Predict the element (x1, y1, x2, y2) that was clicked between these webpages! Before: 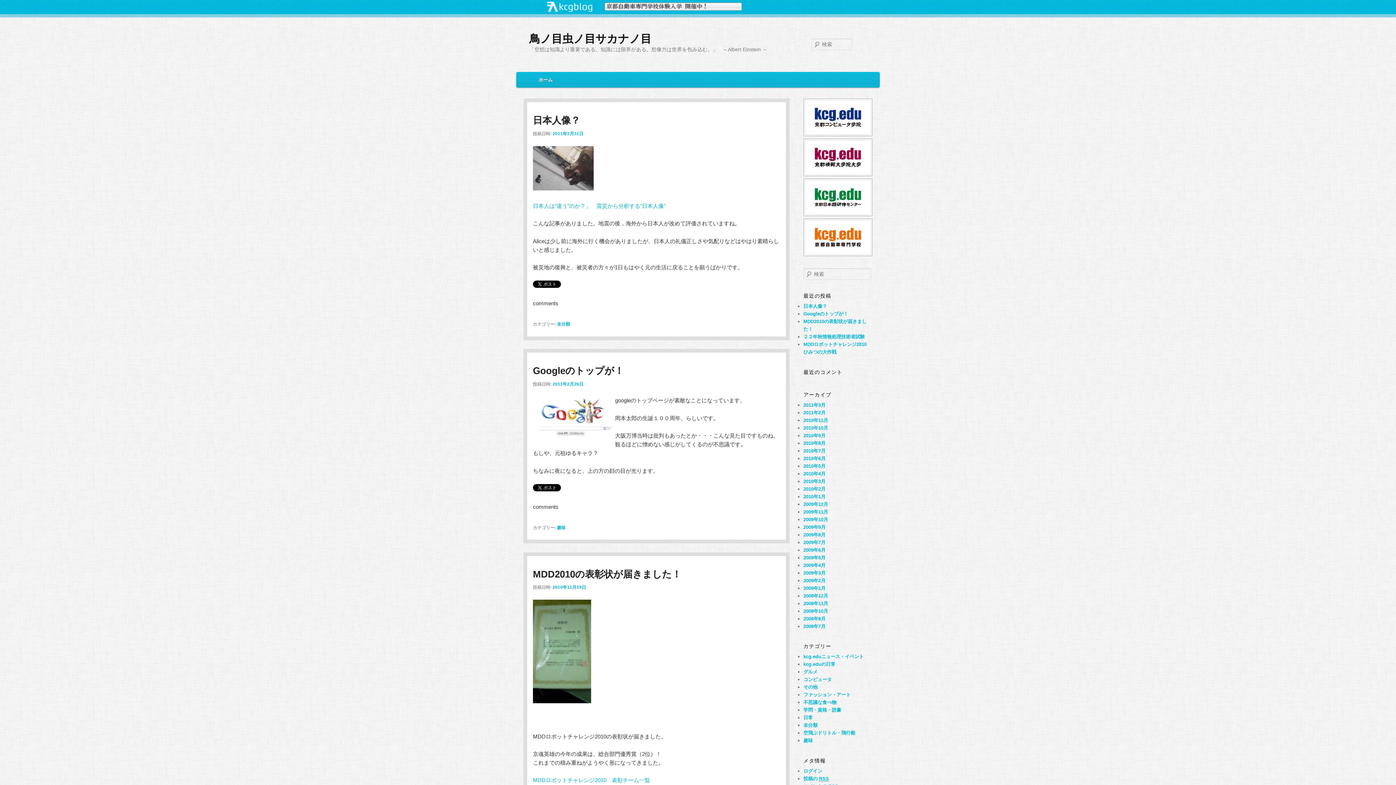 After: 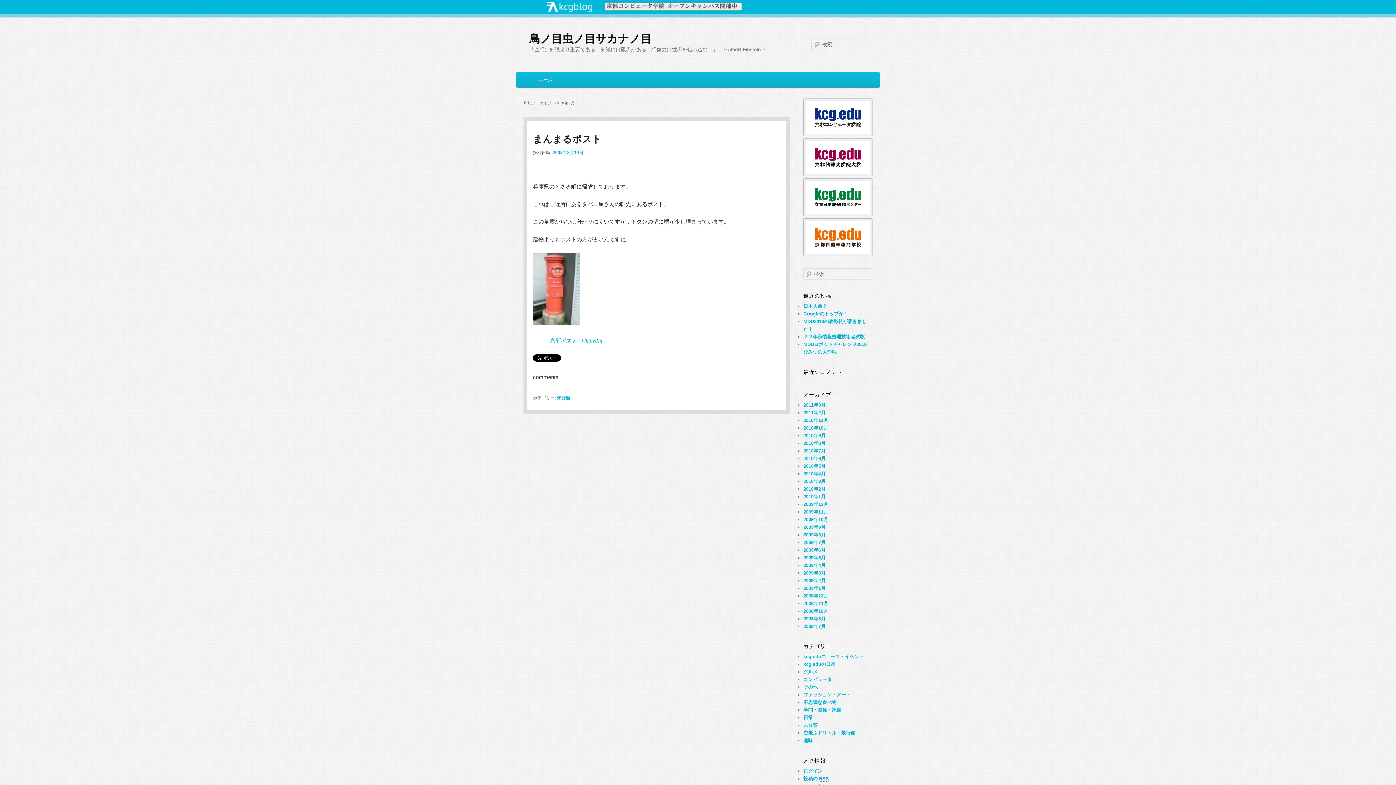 Action: label: 2008年8月 bbox: (803, 616, 825, 621)